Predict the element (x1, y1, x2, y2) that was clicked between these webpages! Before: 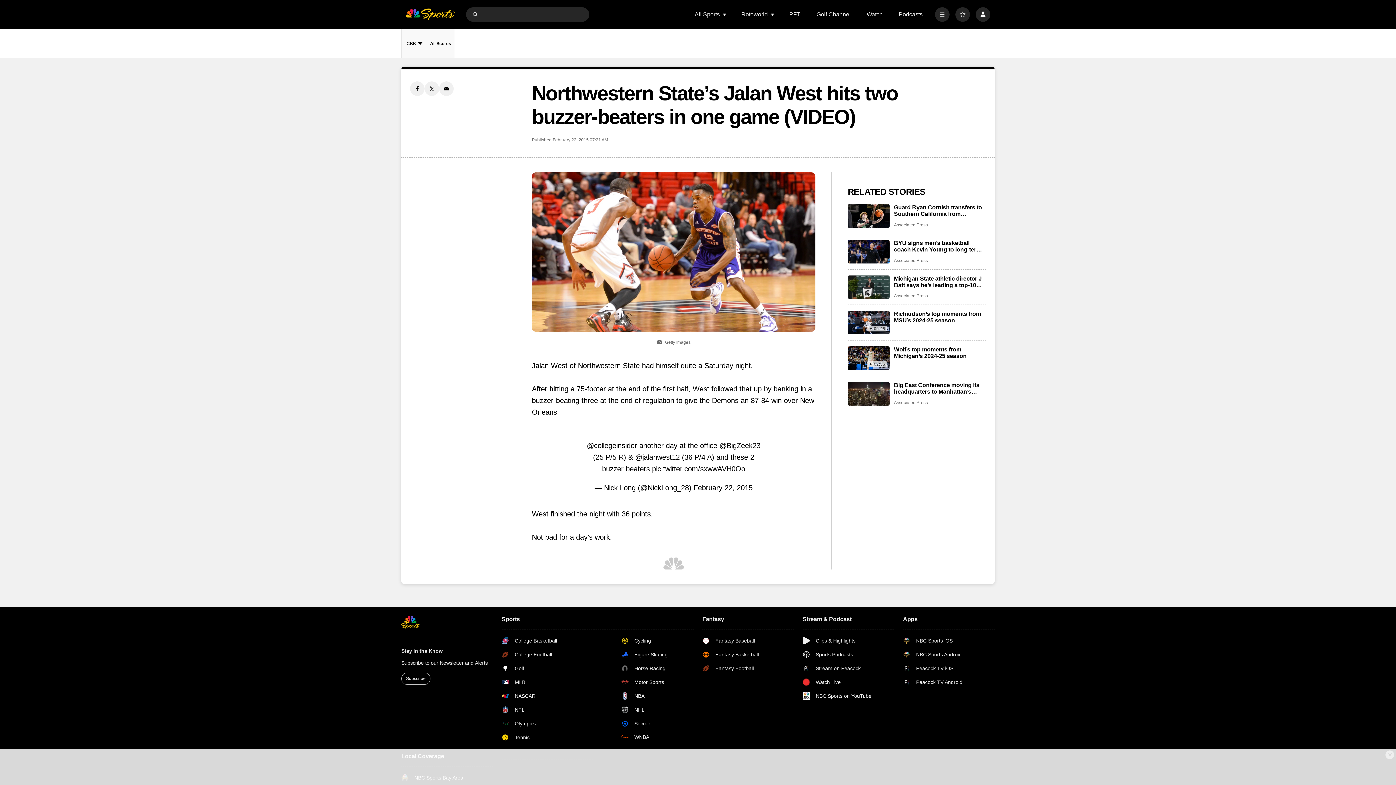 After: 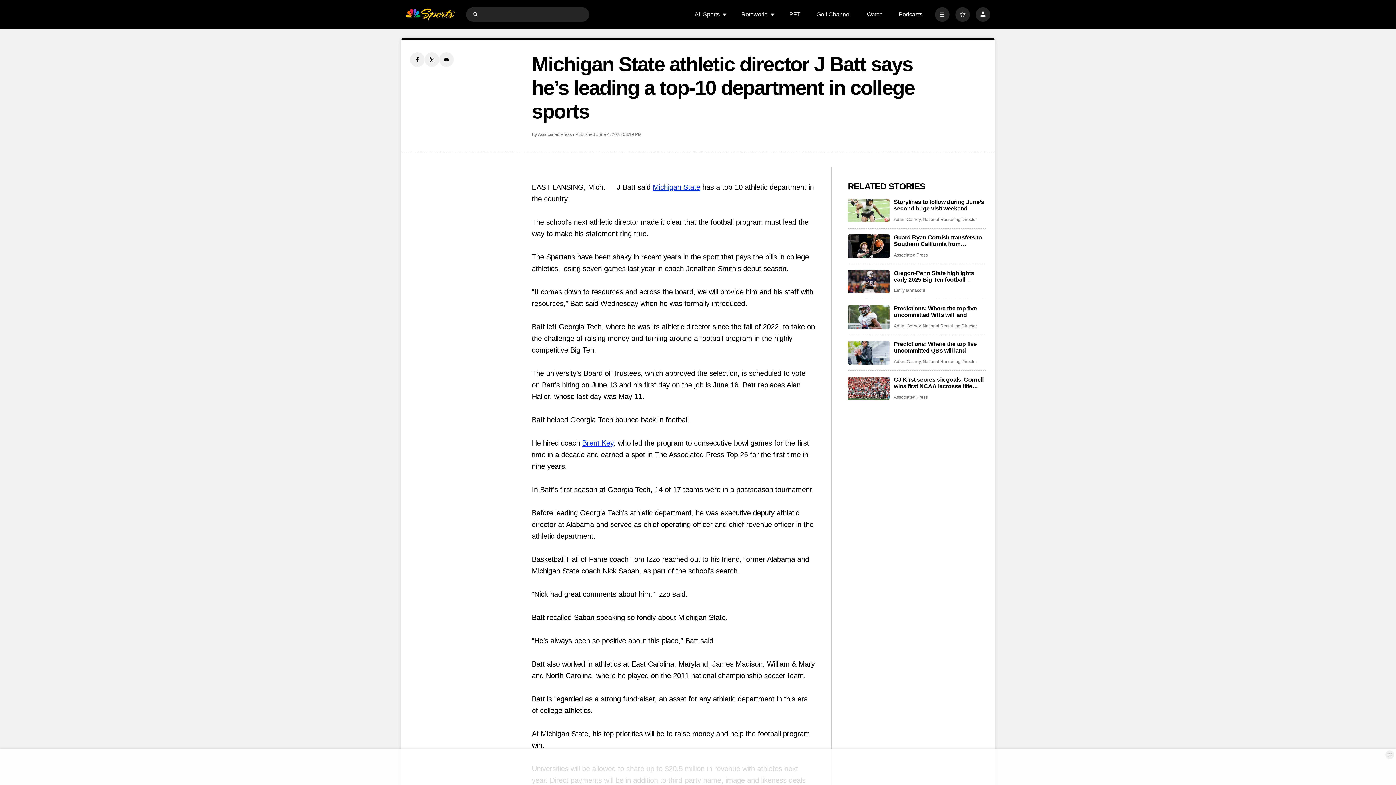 Action: bbox: (848, 275, 889, 299) label: Michigan State athletic director J Batt says he’s leading a top-10 department in college sports